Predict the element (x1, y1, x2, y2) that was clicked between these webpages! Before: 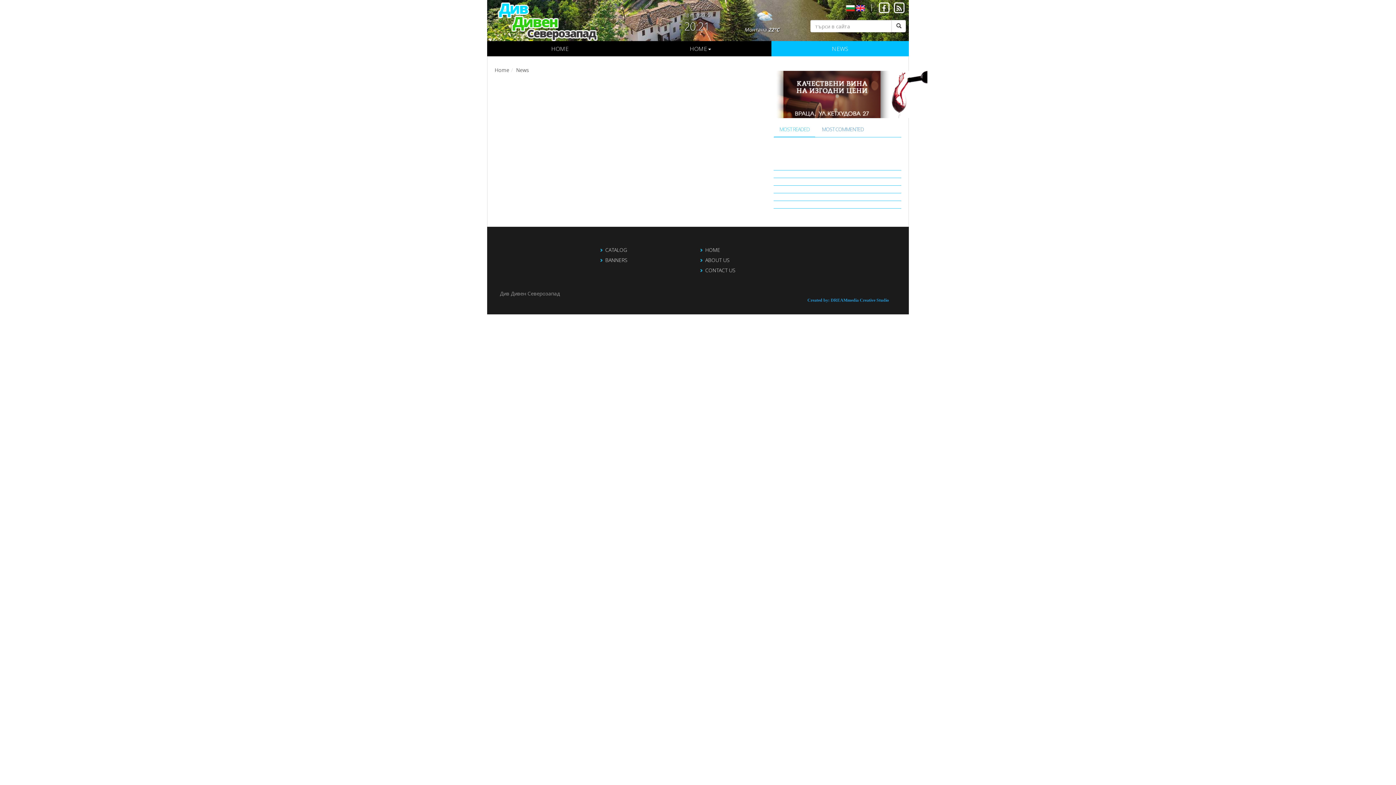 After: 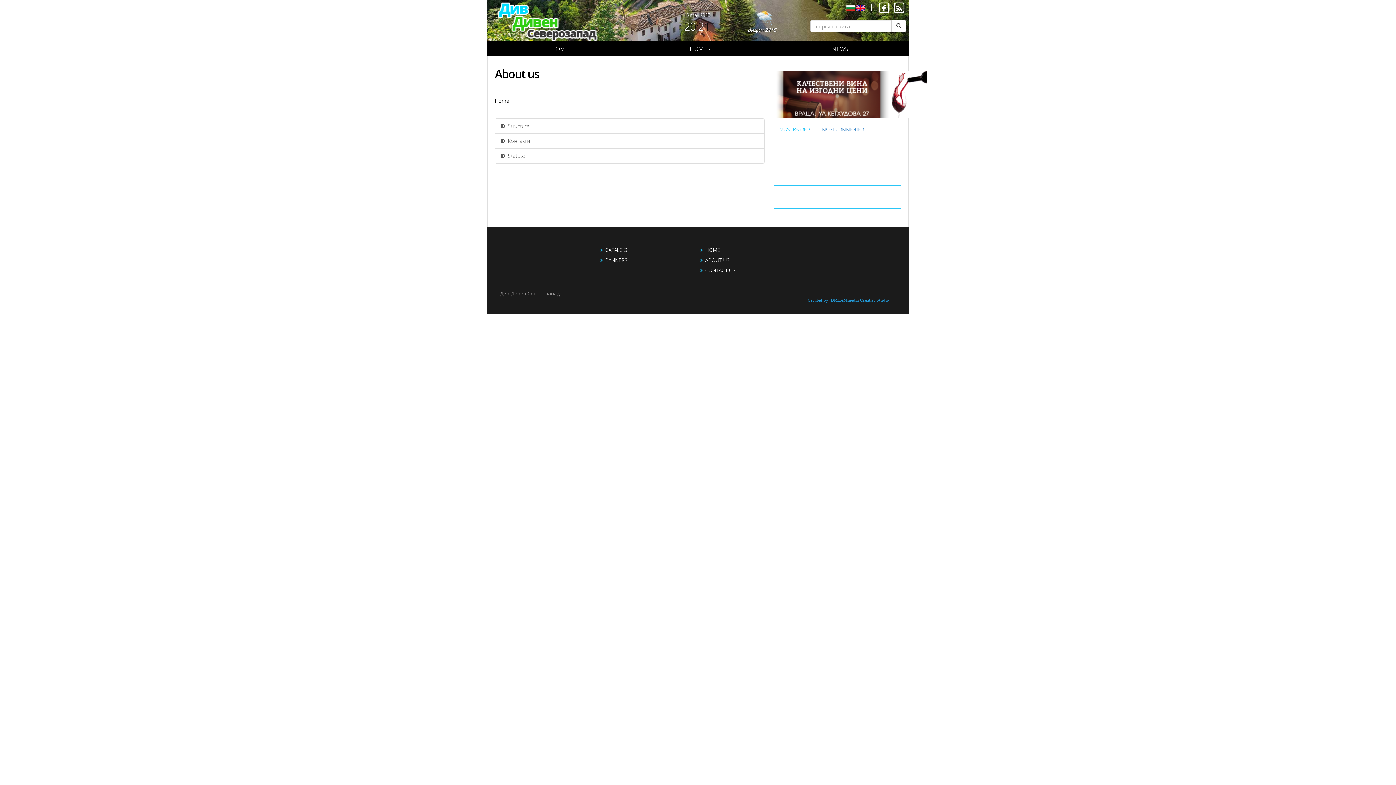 Action: bbox: (700, 255, 796, 265) label: ABOUT US